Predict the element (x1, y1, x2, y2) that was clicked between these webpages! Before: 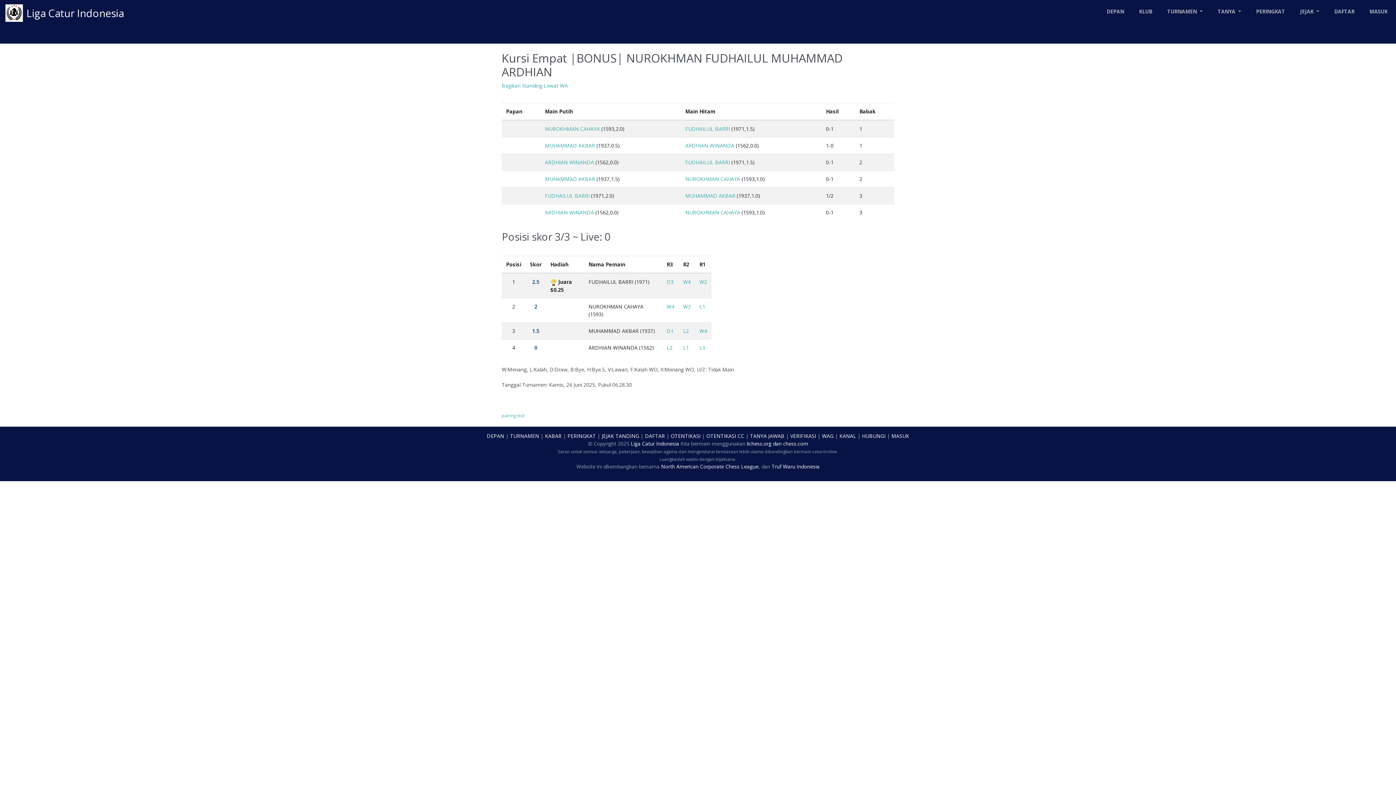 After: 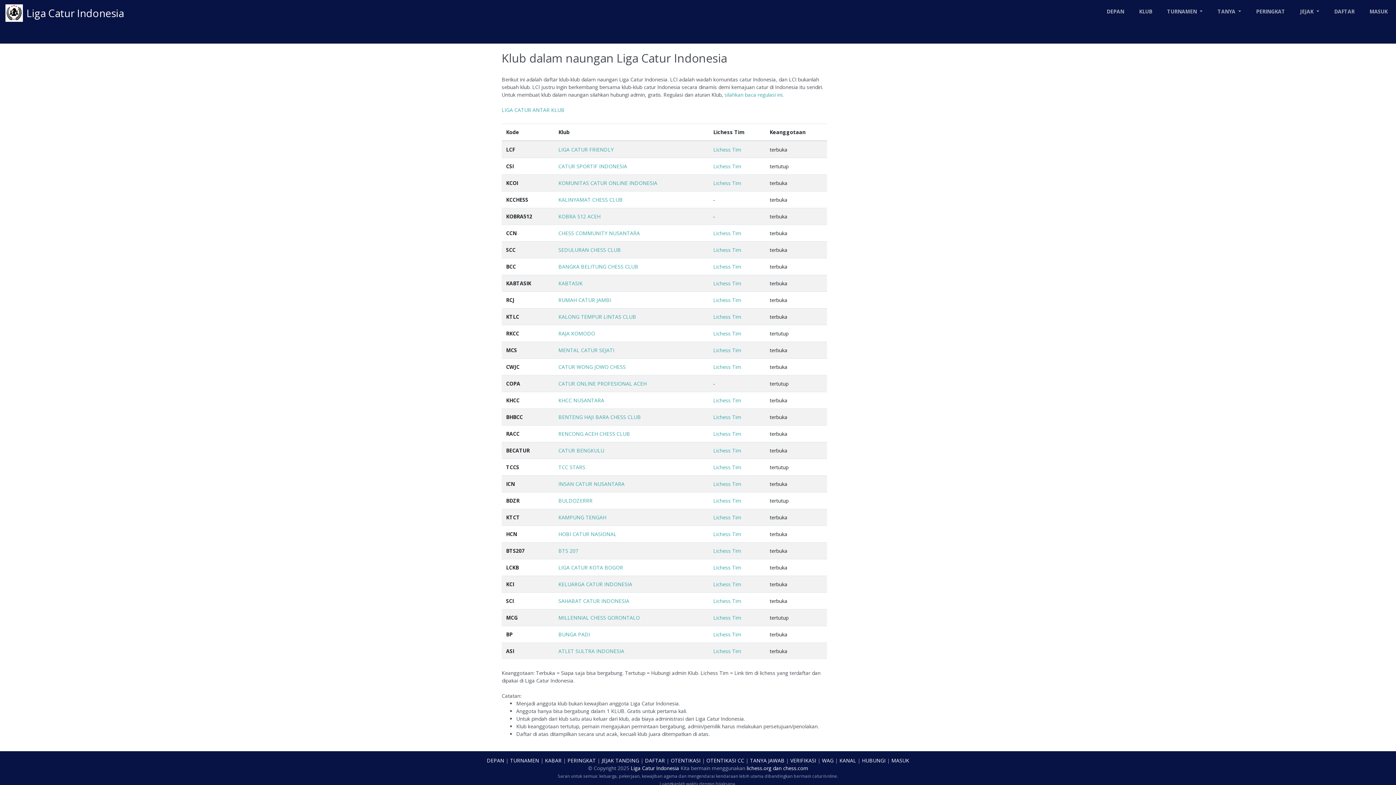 Action: bbox: (1136, 2, 1155, 20) label: KLUB